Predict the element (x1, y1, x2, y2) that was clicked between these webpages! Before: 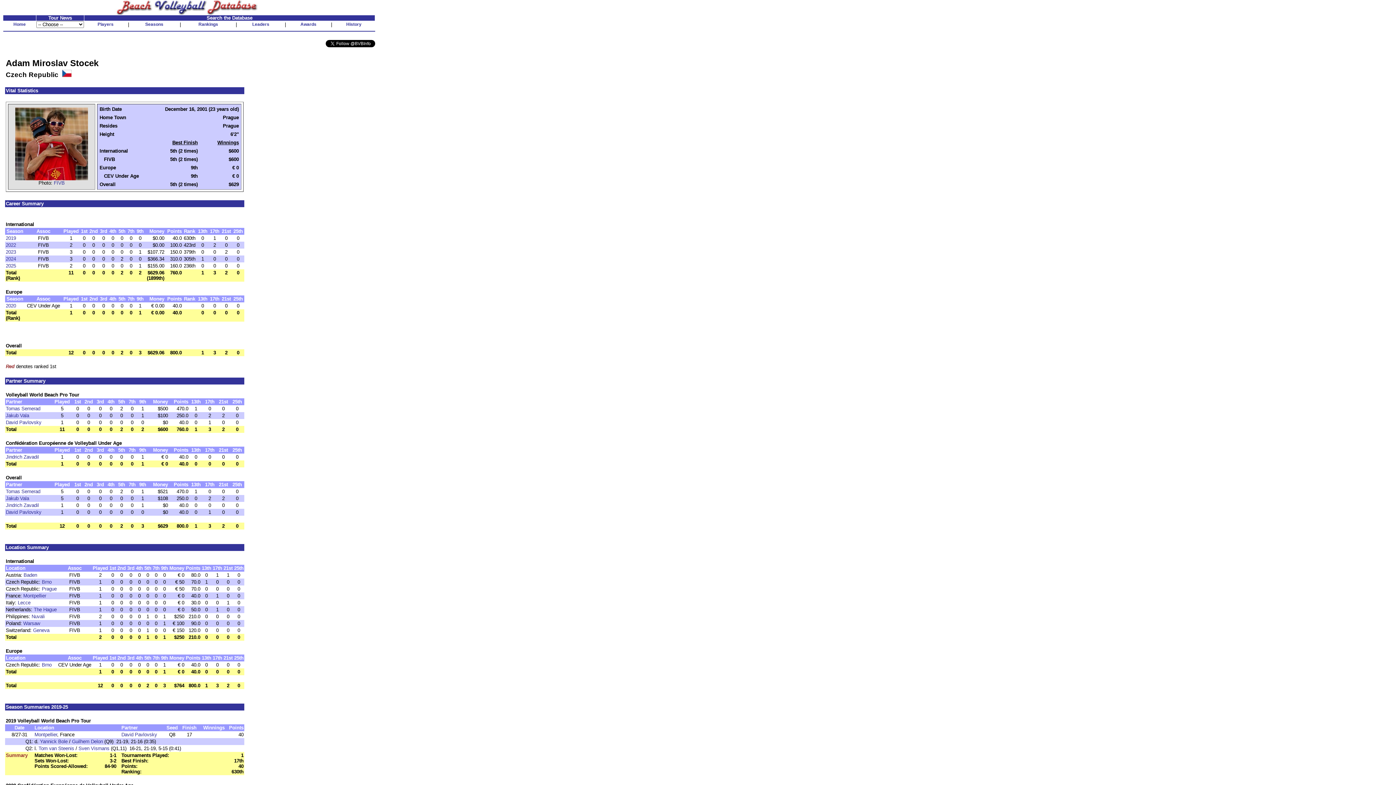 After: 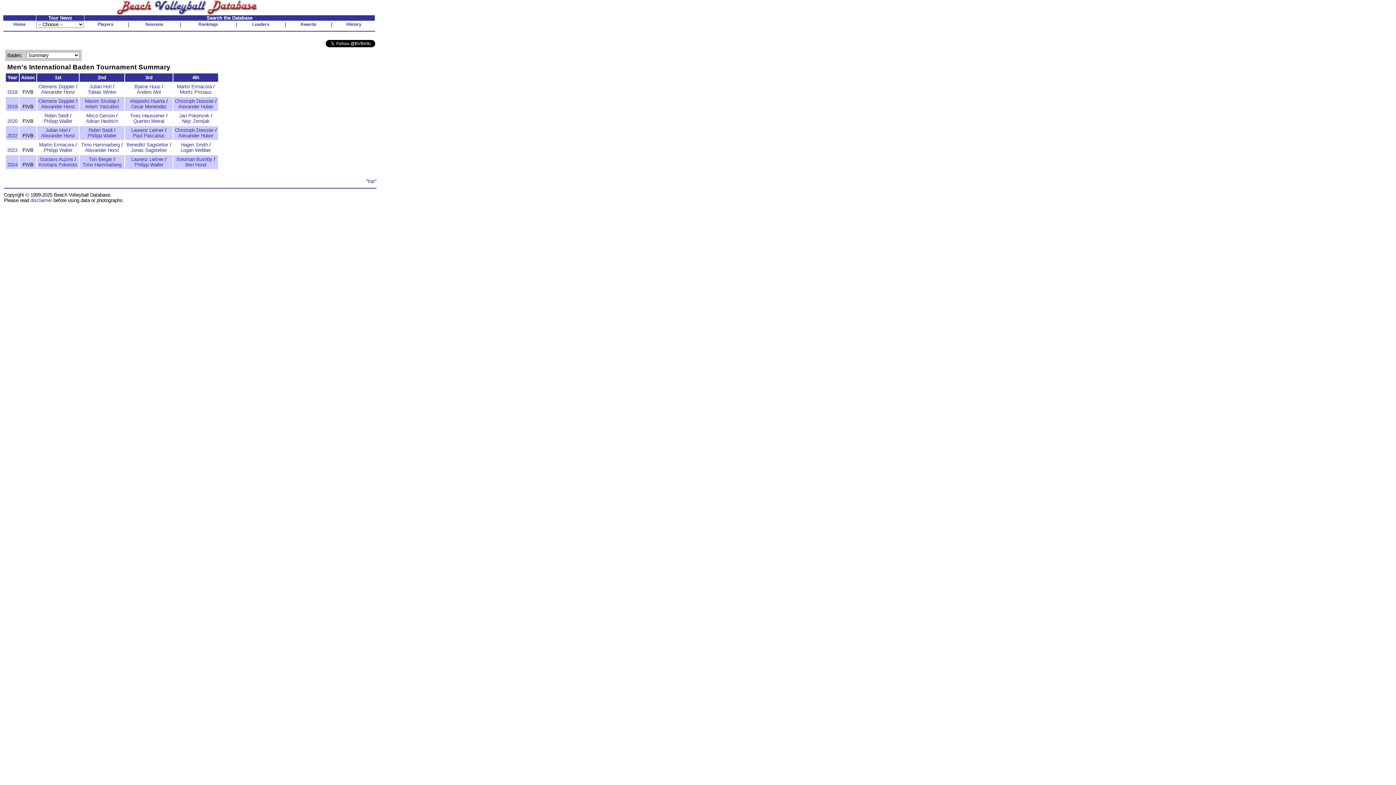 Action: label: Baden bbox: (23, 572, 37, 578)